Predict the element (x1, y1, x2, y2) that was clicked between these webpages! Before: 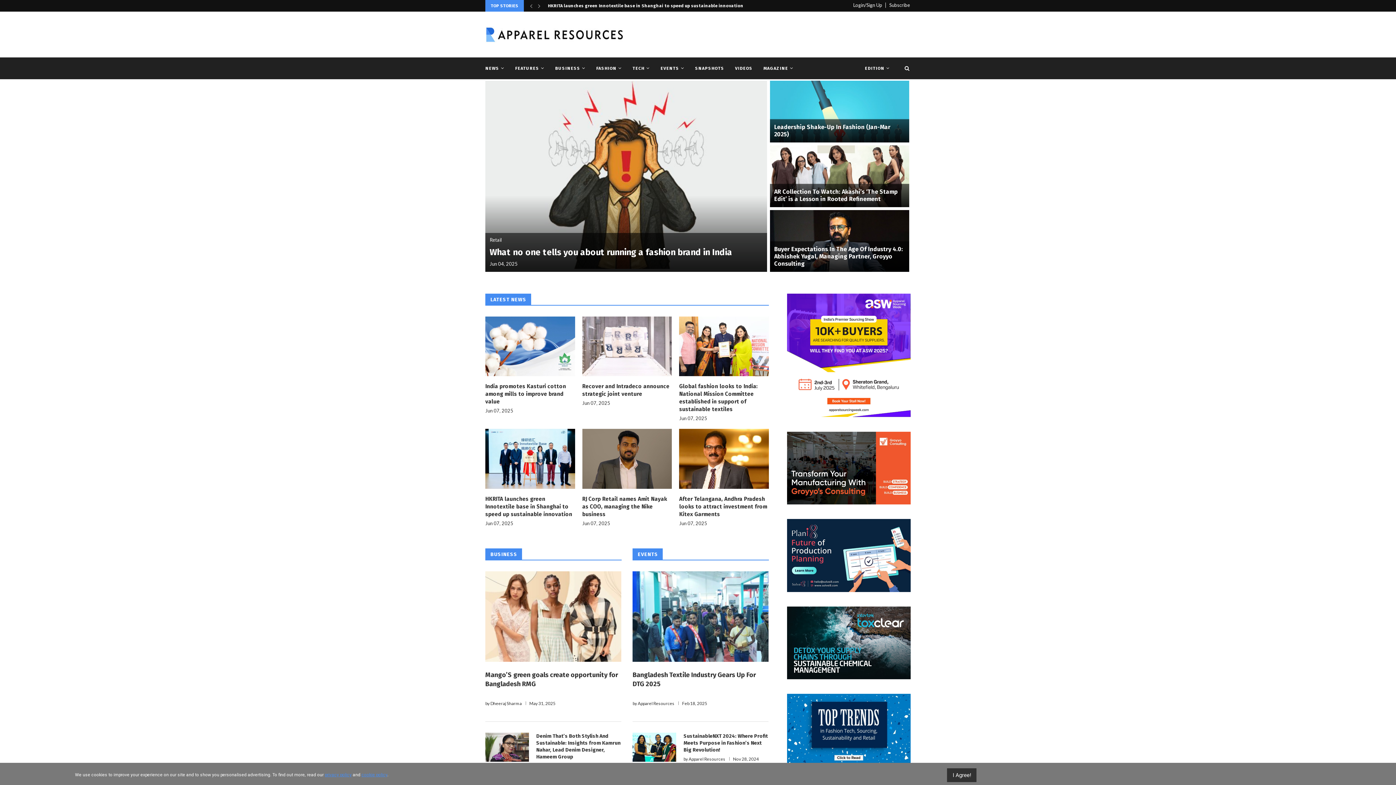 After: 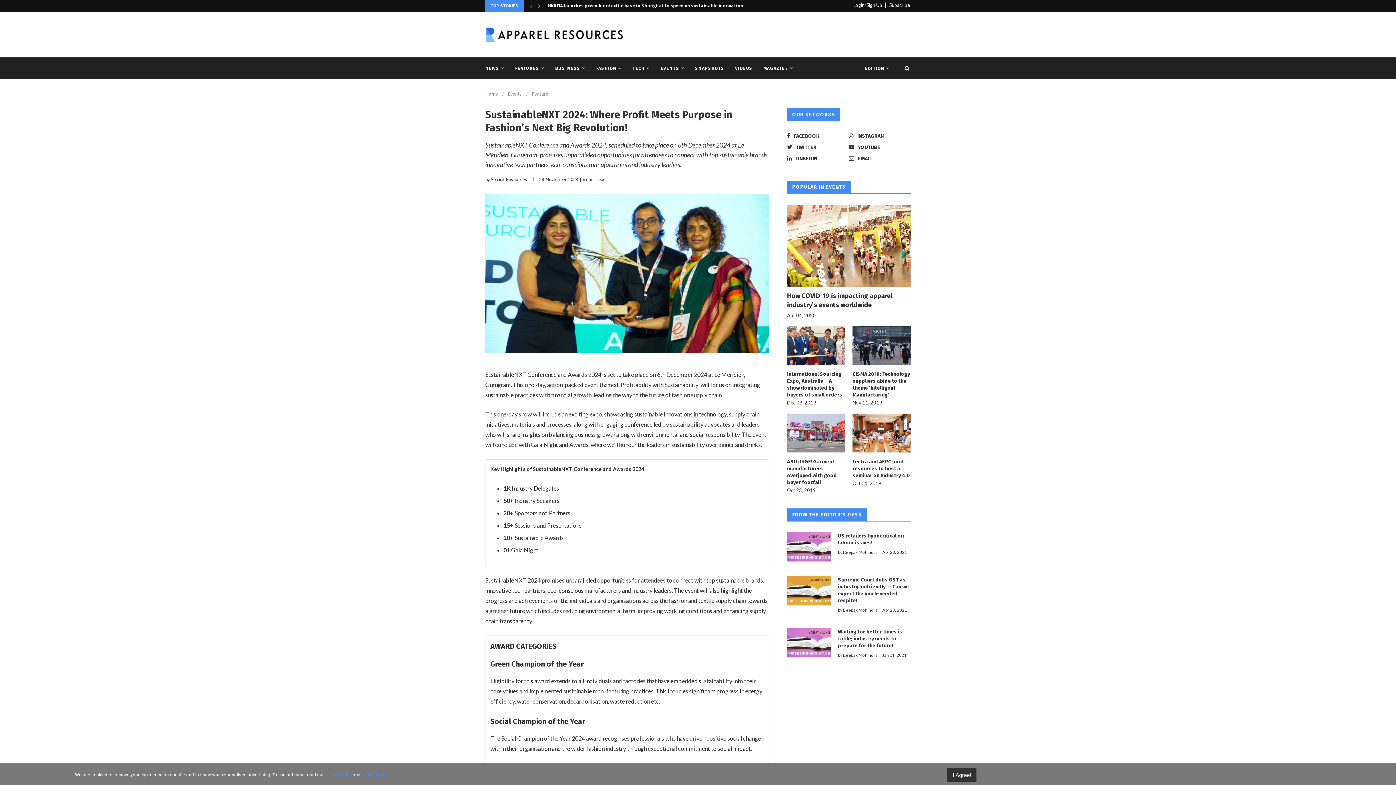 Action: bbox: (632, 733, 676, 762)